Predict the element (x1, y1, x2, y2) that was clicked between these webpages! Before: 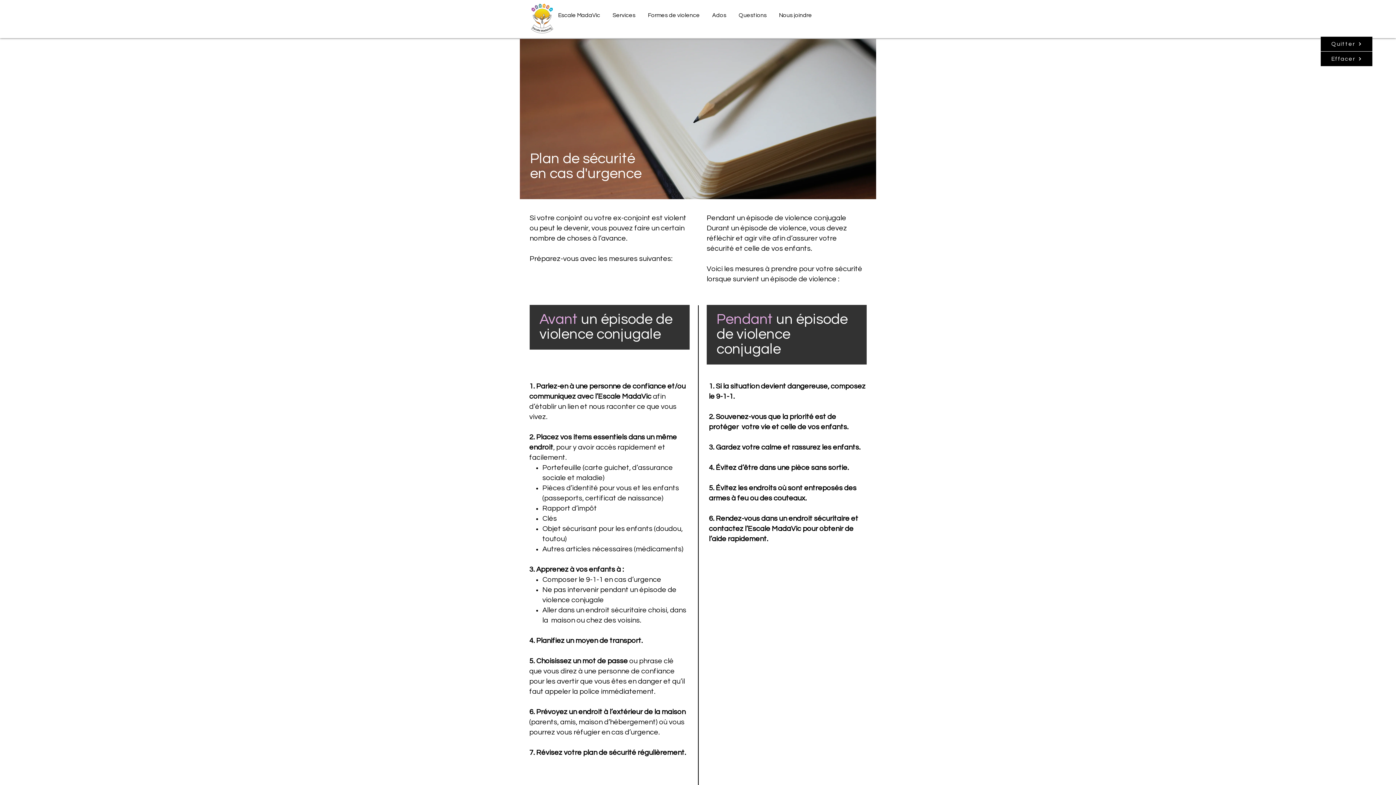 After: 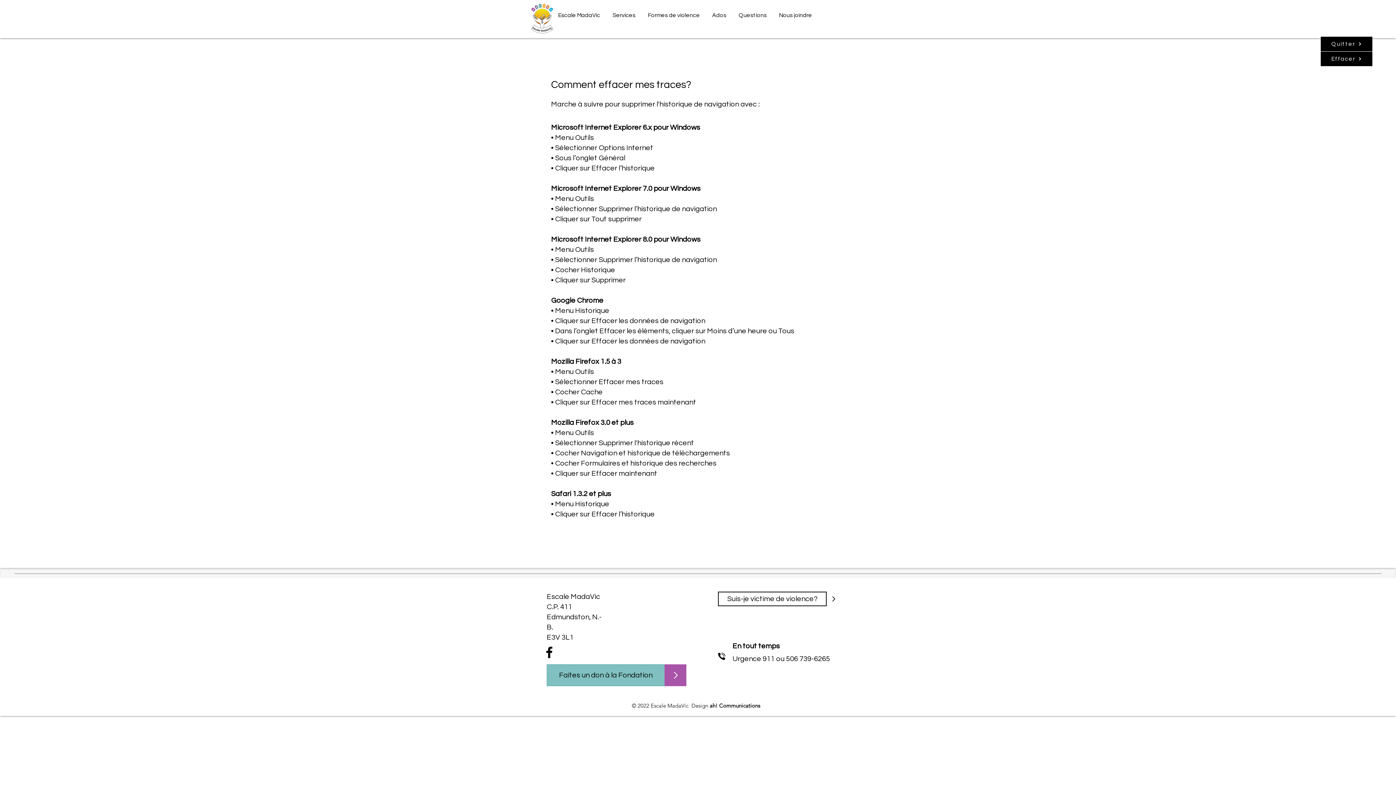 Action: label: Effacer bbox: (1321, 51, 1372, 66)